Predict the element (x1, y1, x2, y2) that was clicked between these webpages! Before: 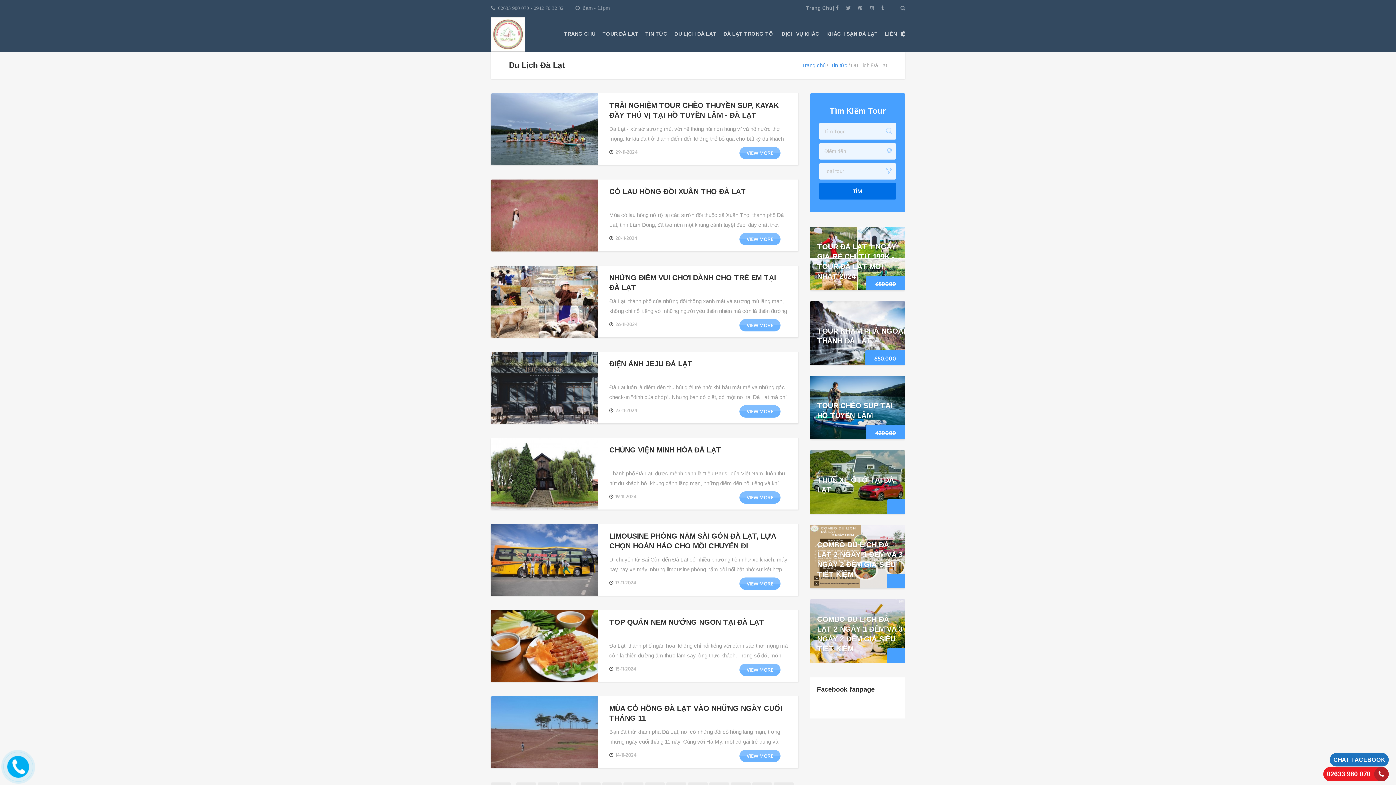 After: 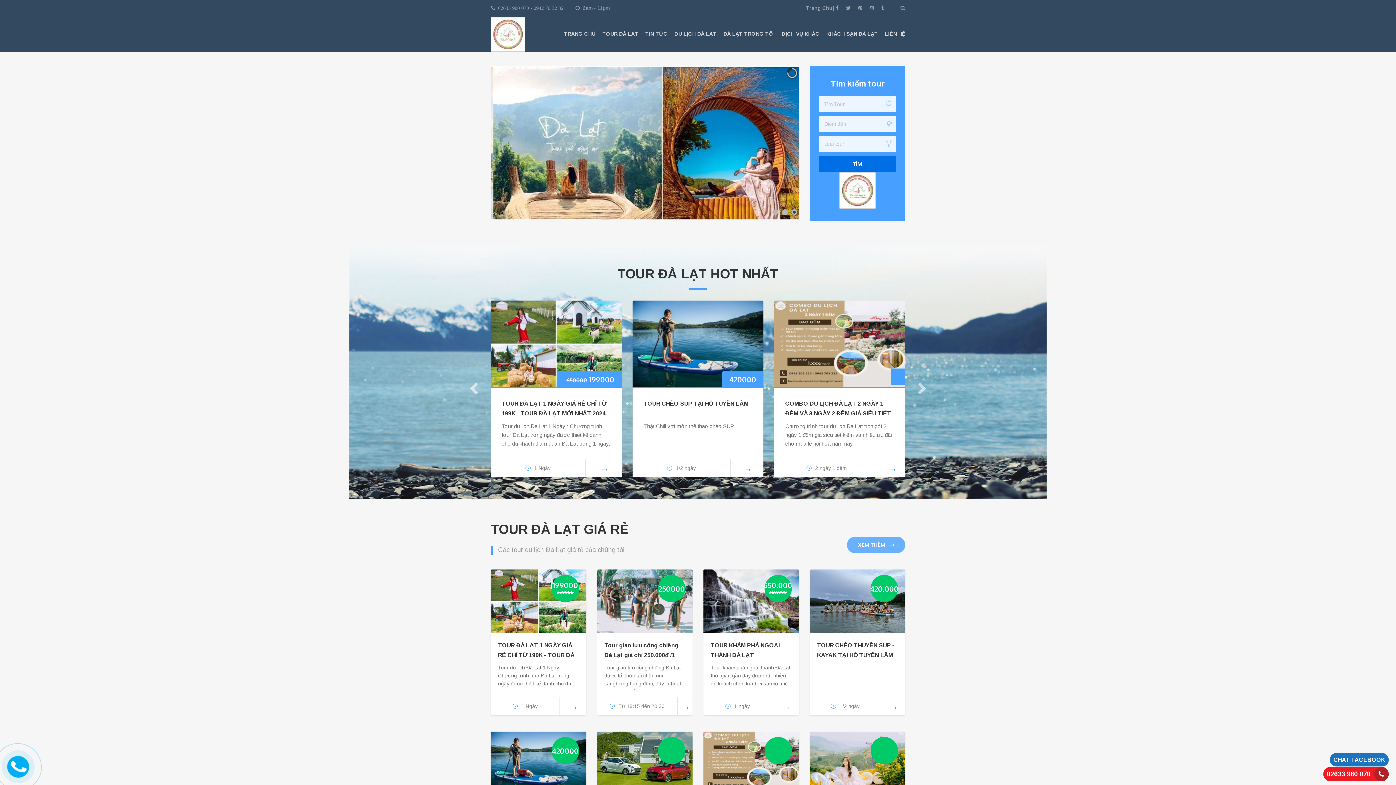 Action: label: ĐÀ LẠT TRONG TÔI bbox: (723, 30, 774, 36)